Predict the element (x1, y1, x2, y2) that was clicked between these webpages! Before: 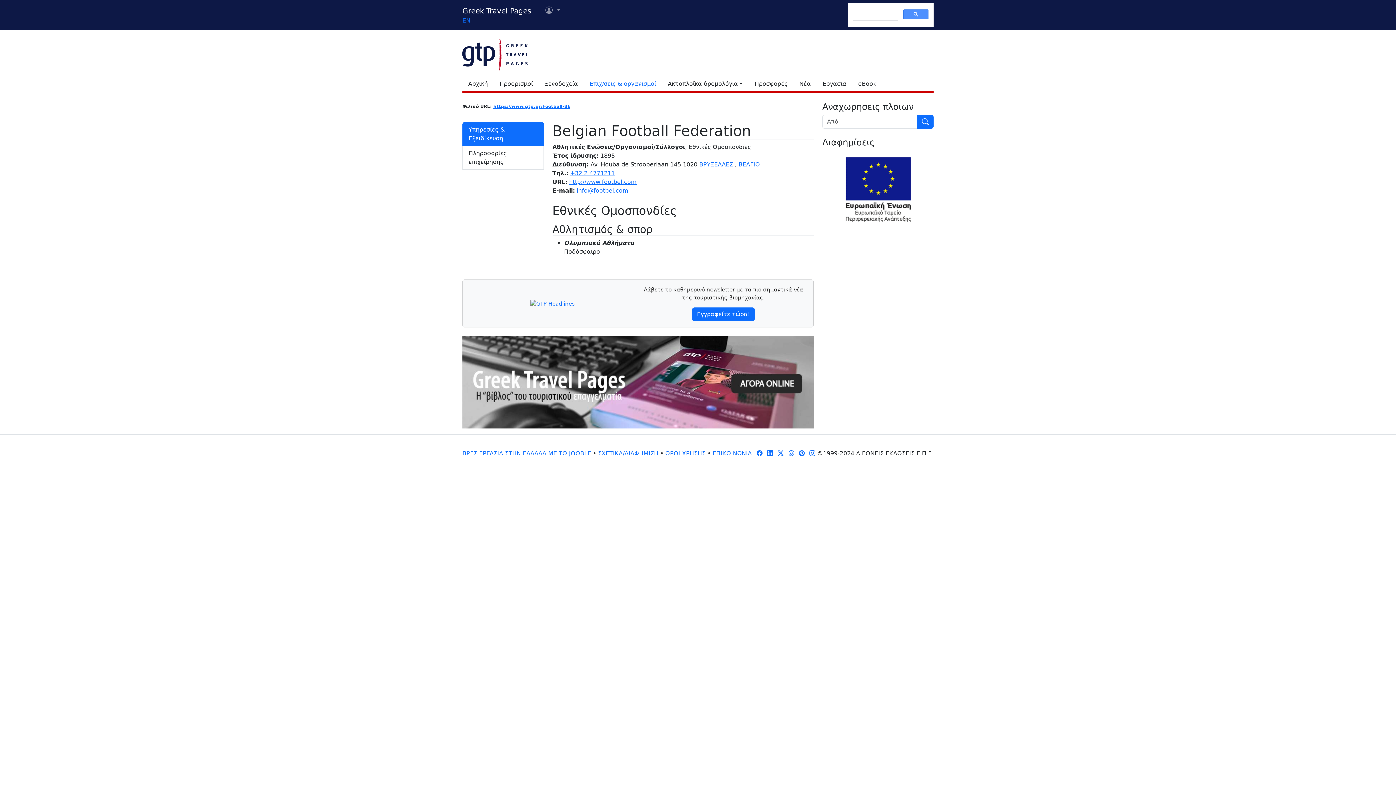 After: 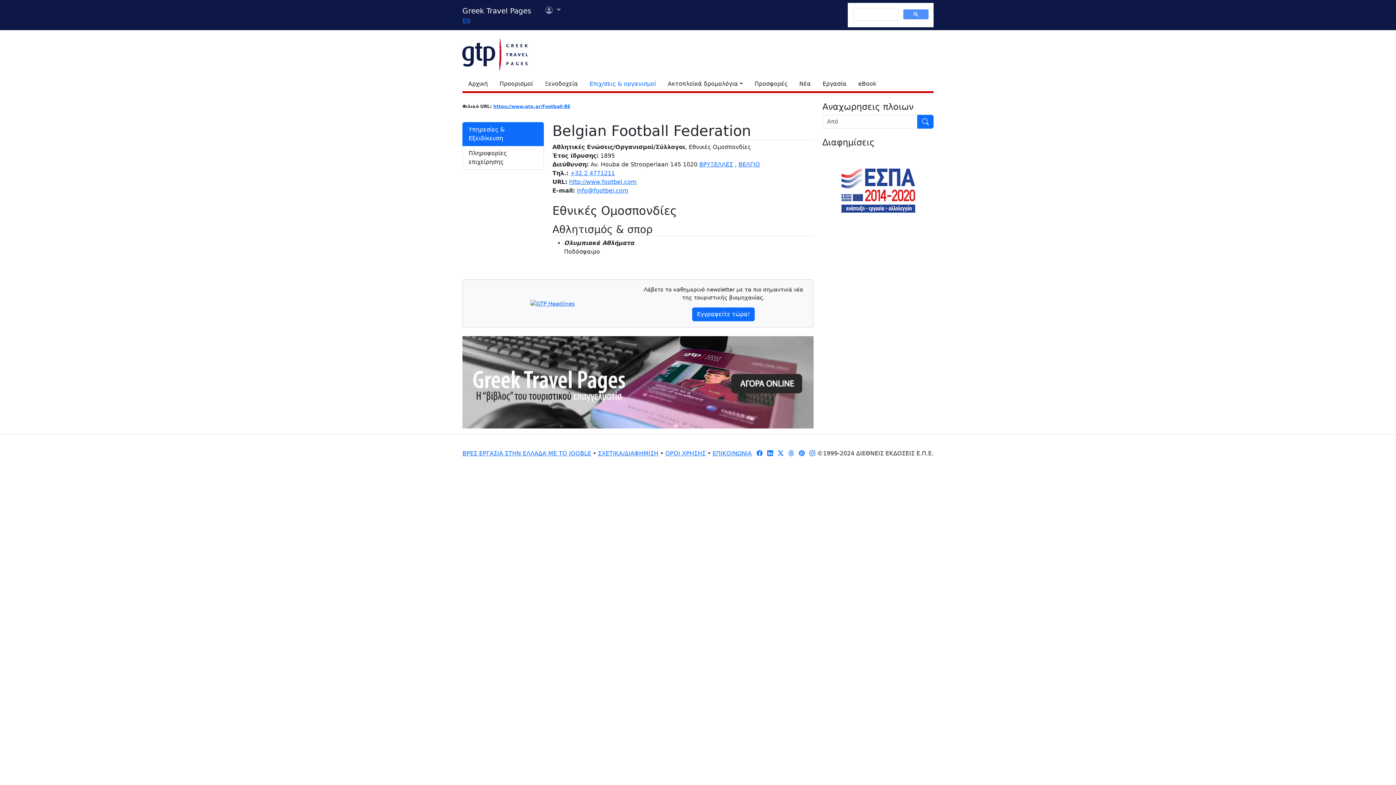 Action: bbox: (823, 697, 932, 704)